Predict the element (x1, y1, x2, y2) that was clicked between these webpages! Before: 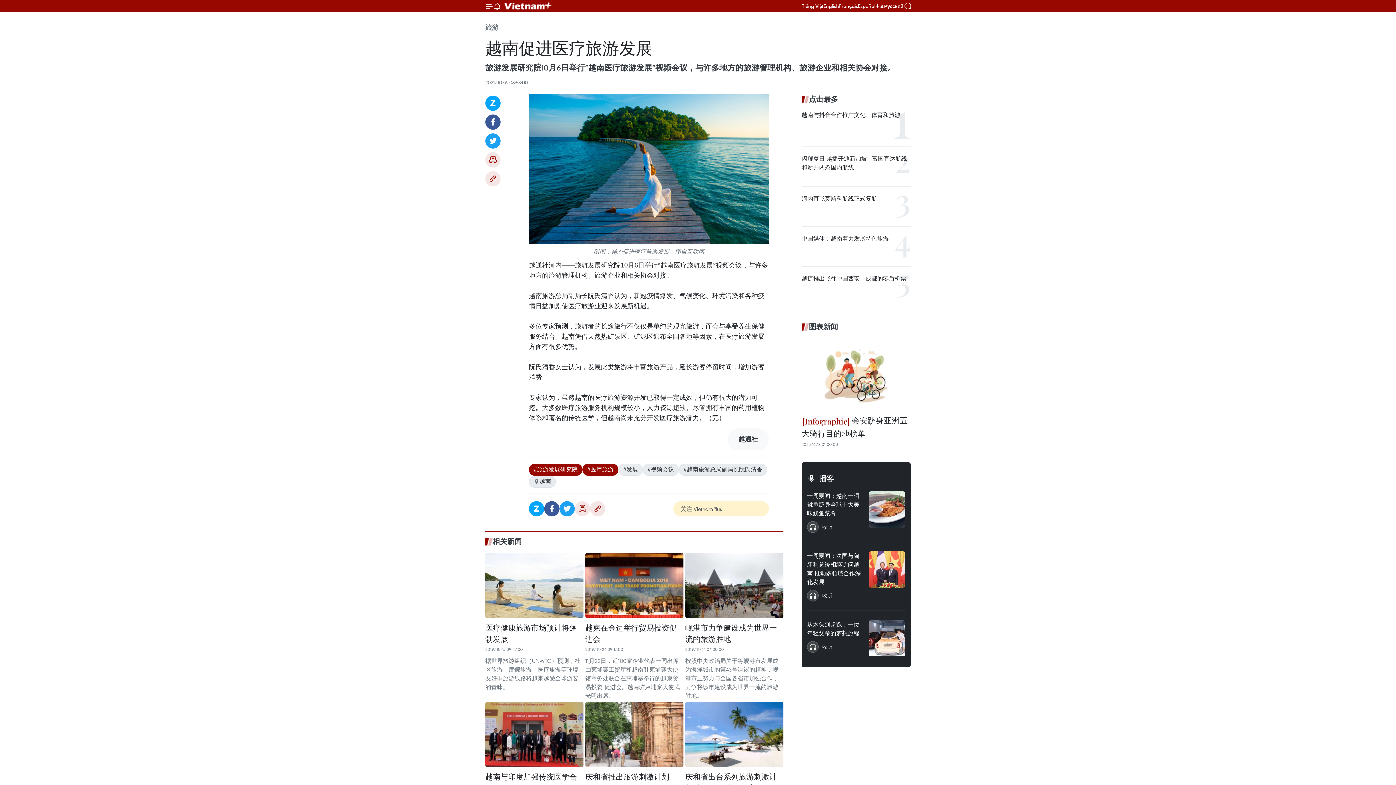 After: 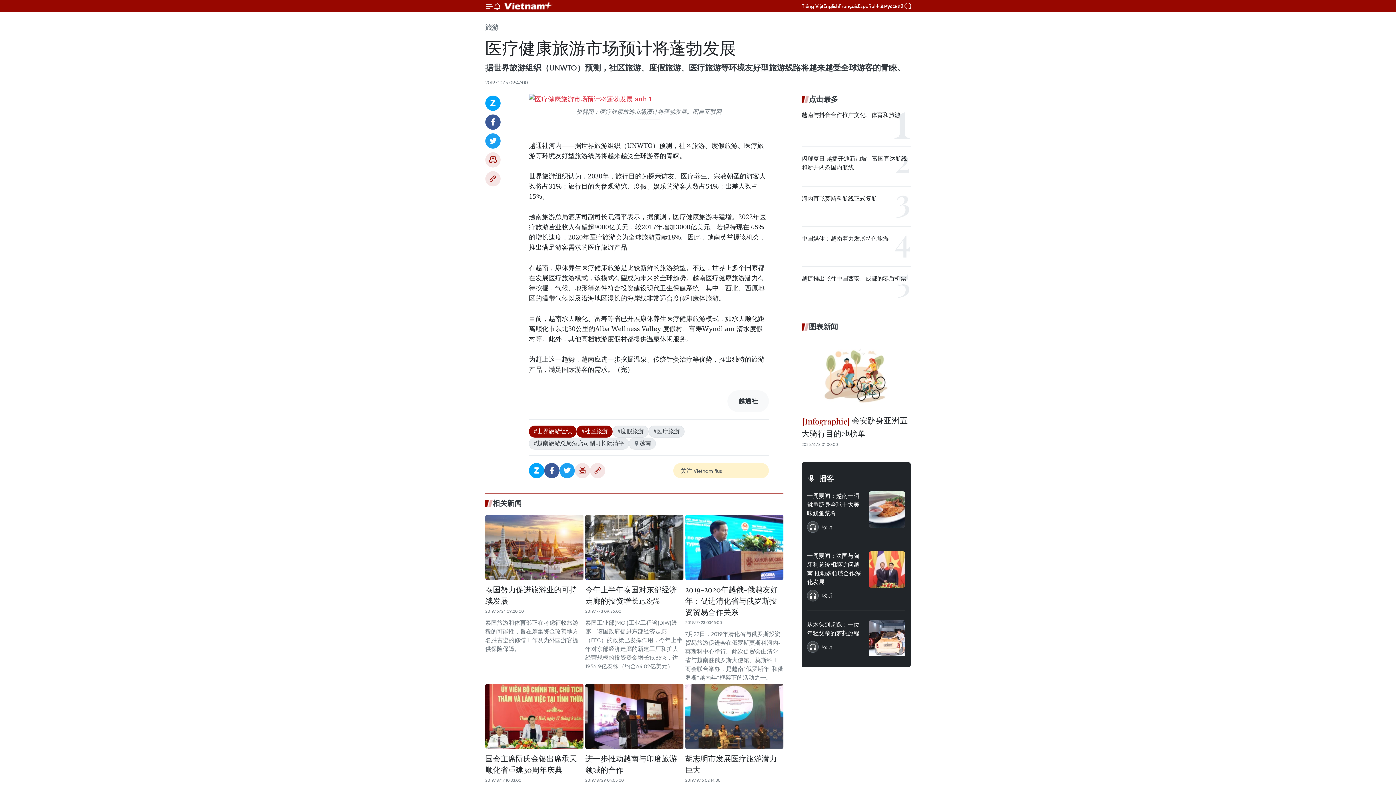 Action: bbox: (485, 622, 583, 646) label: 医疗健康旅游市场预计将蓬勃发展